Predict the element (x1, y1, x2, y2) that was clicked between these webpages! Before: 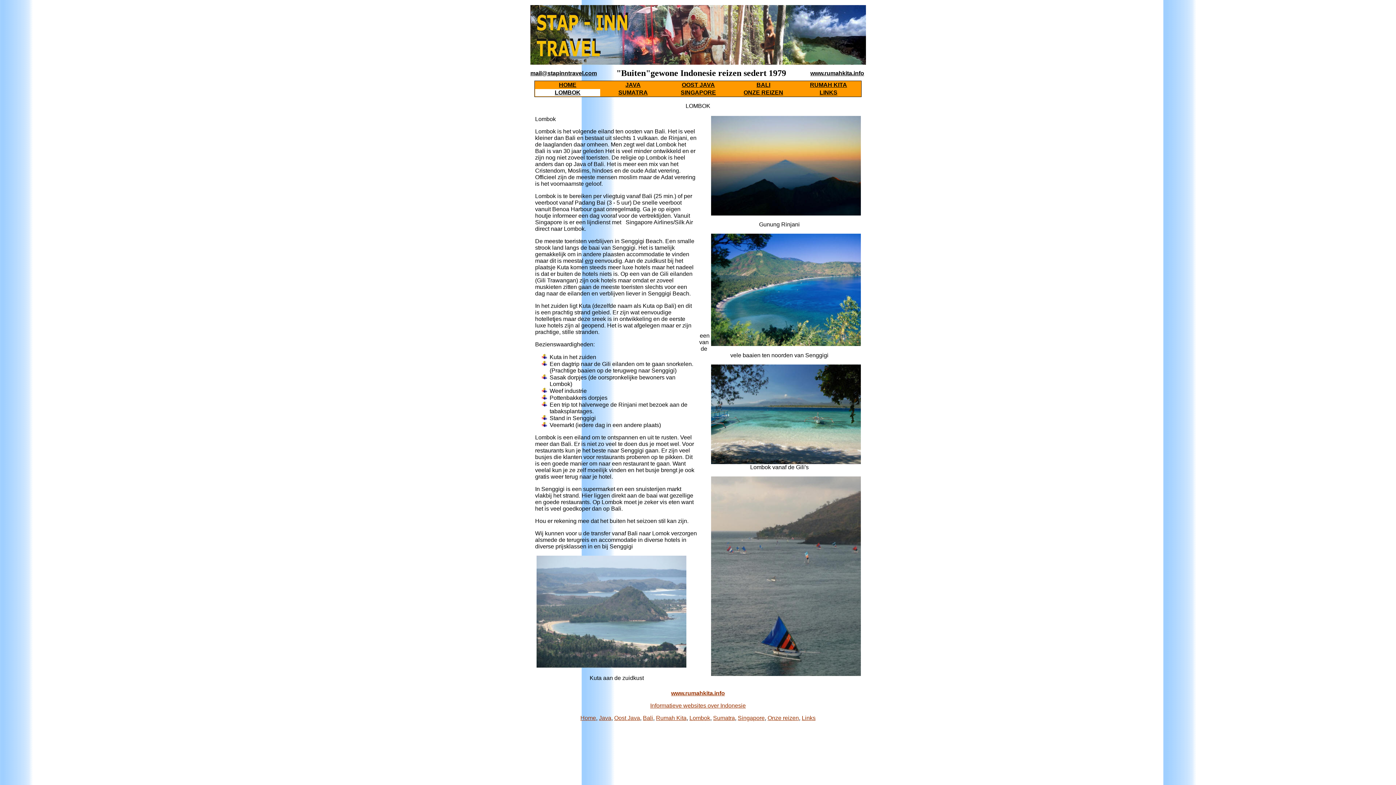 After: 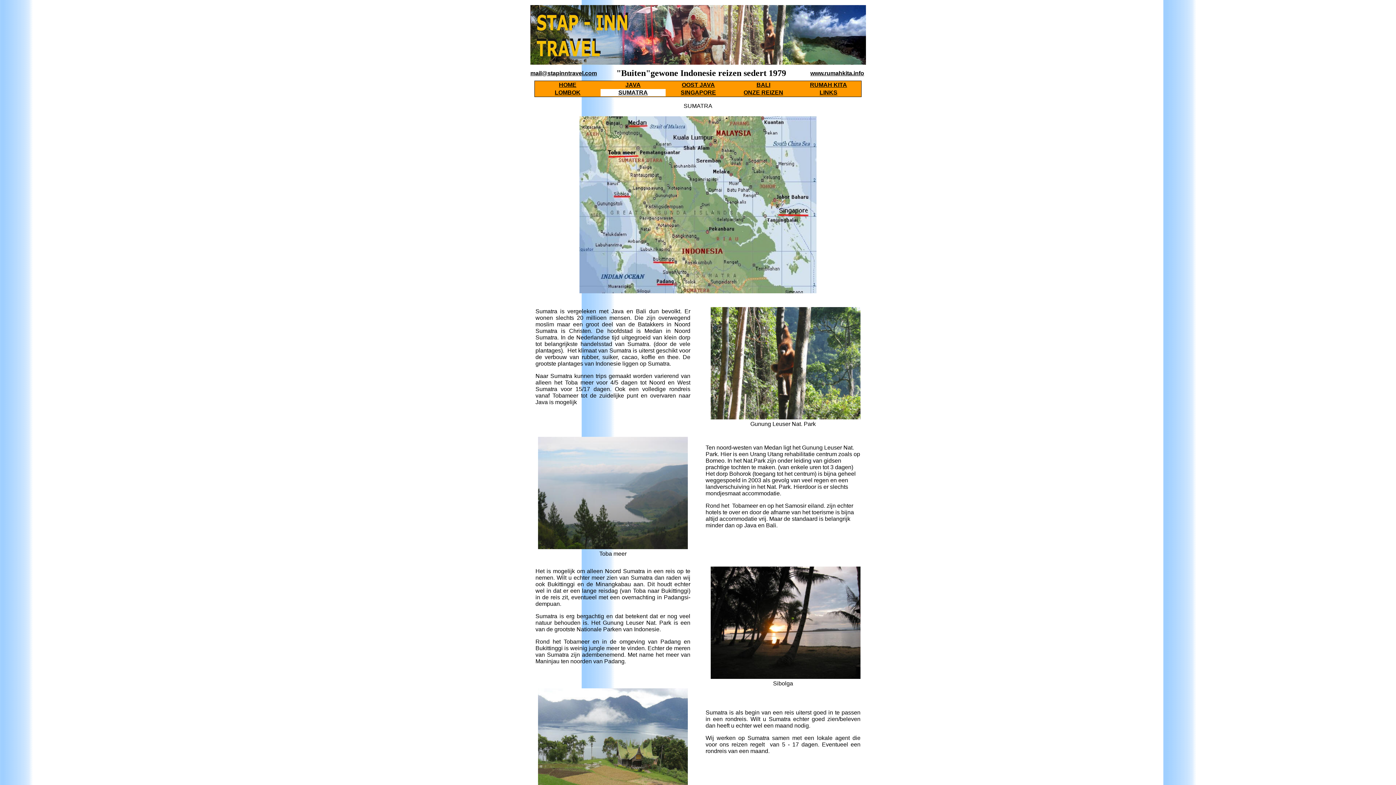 Action: bbox: (713, 715, 735, 721) label: Sumatra